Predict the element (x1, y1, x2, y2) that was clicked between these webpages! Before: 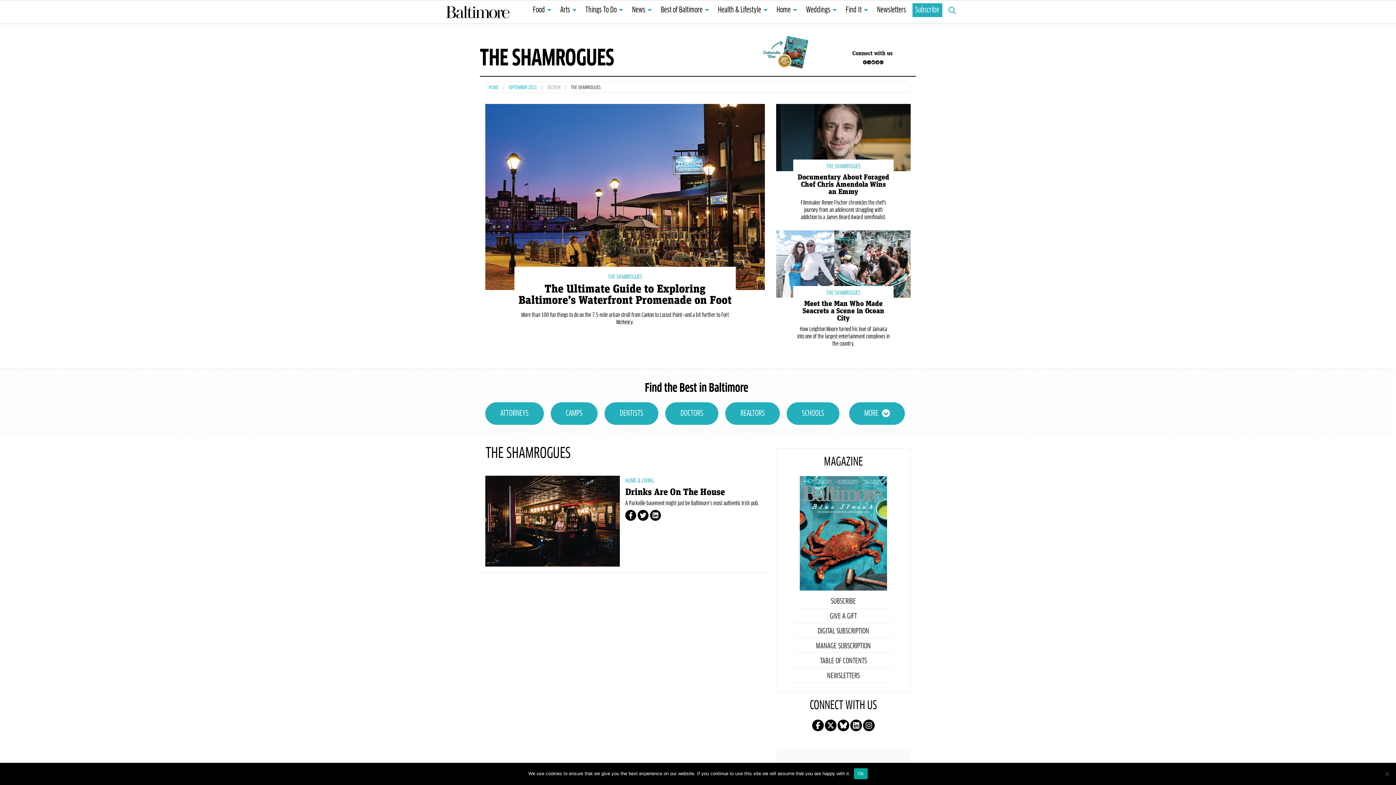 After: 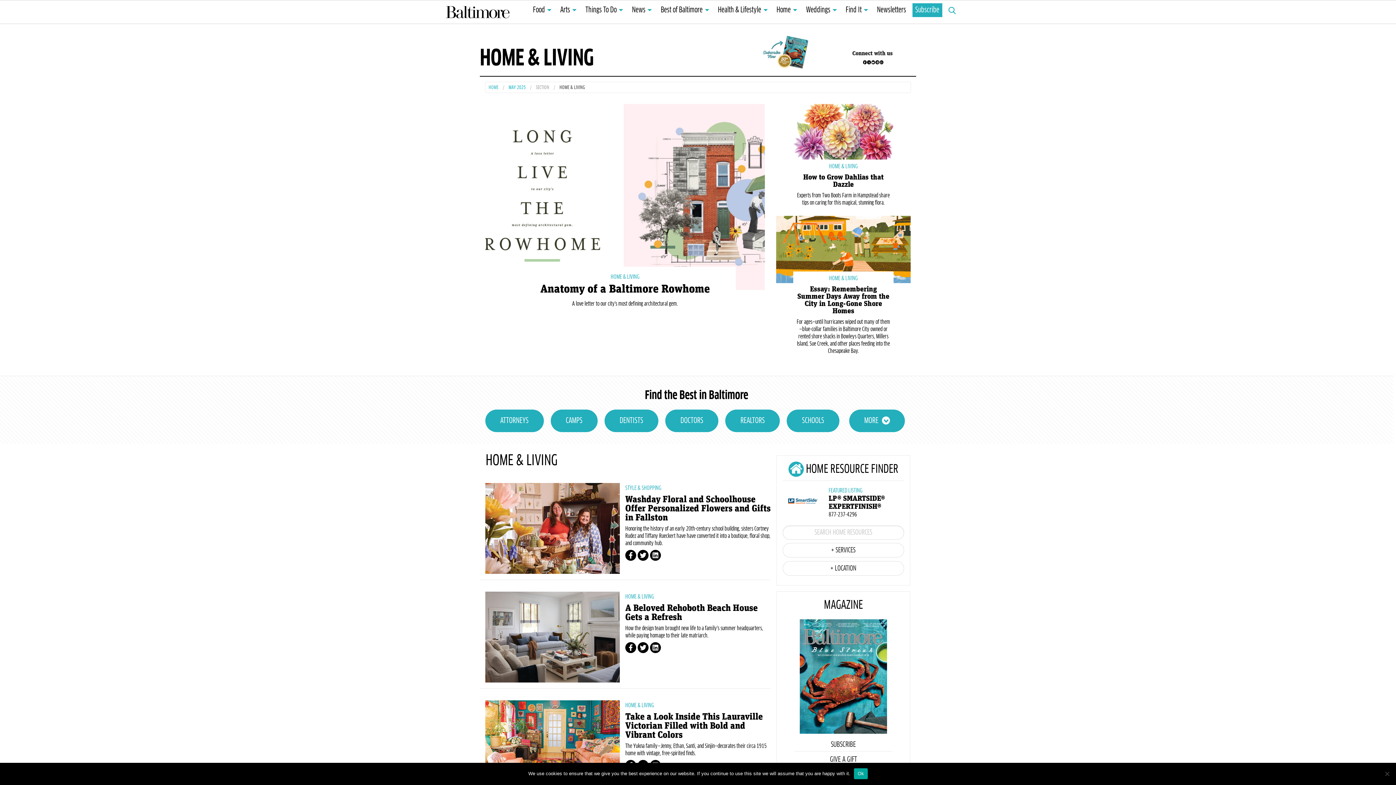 Action: bbox: (773, 3, 799, 17) label: Home